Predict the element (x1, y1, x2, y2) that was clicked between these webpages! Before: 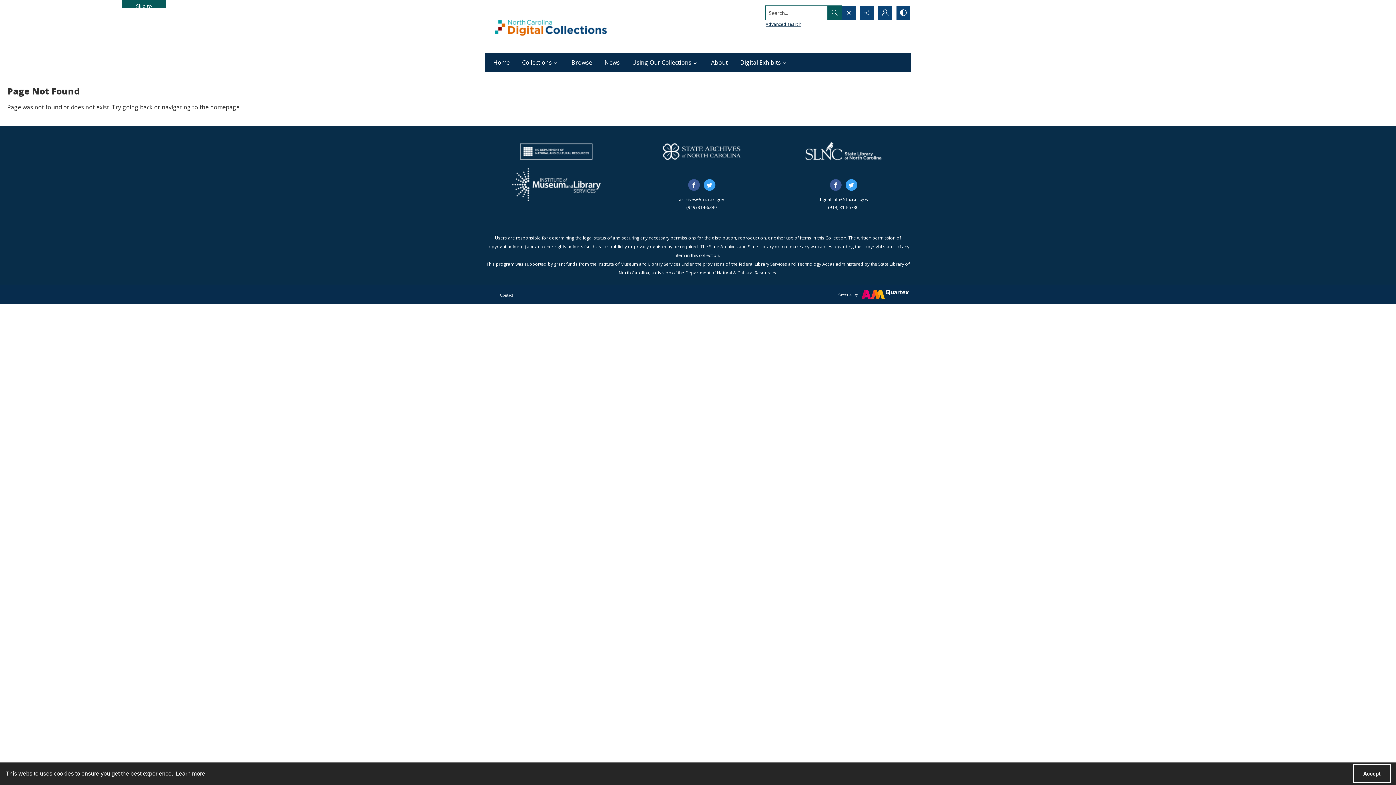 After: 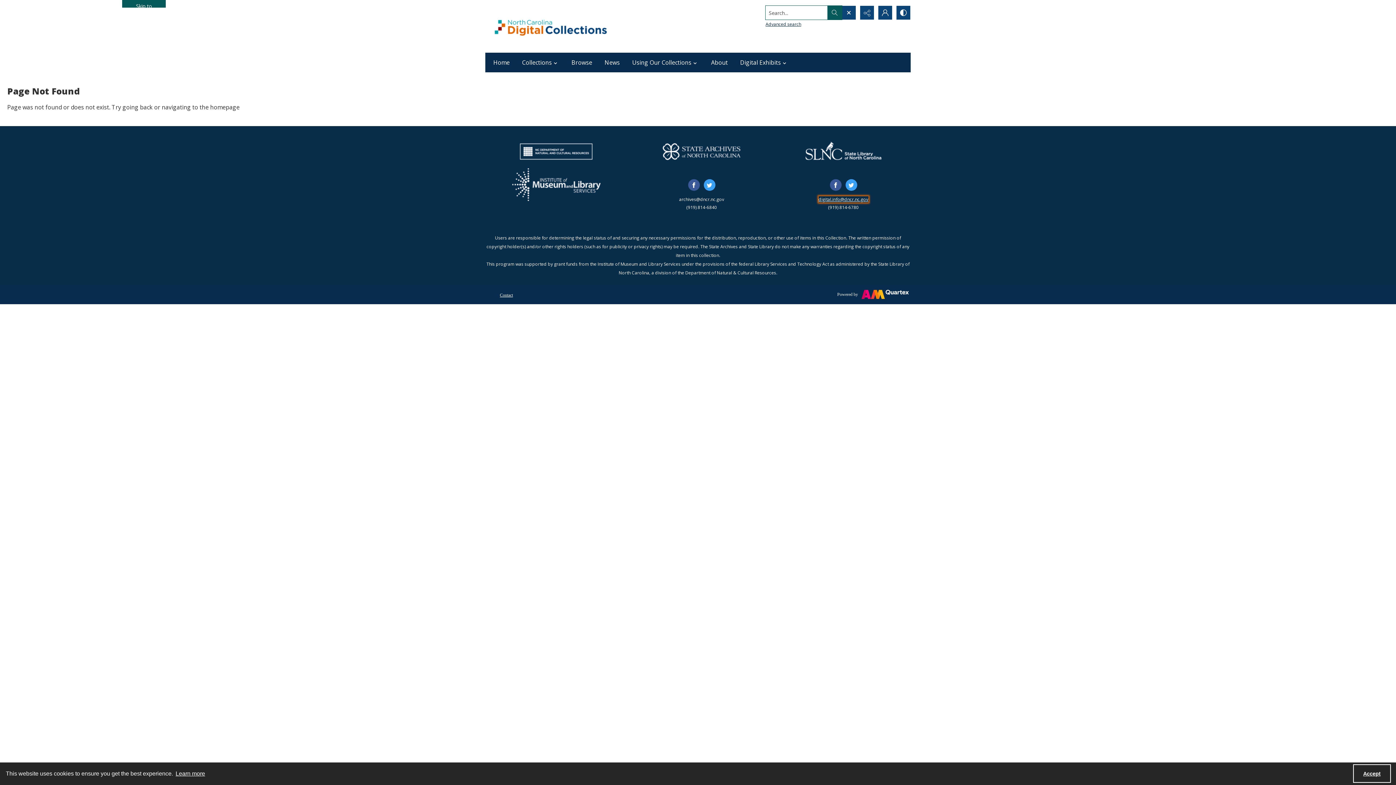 Action: label: digital.info@dncr.nc.gov bbox: (818, 196, 868, 202)